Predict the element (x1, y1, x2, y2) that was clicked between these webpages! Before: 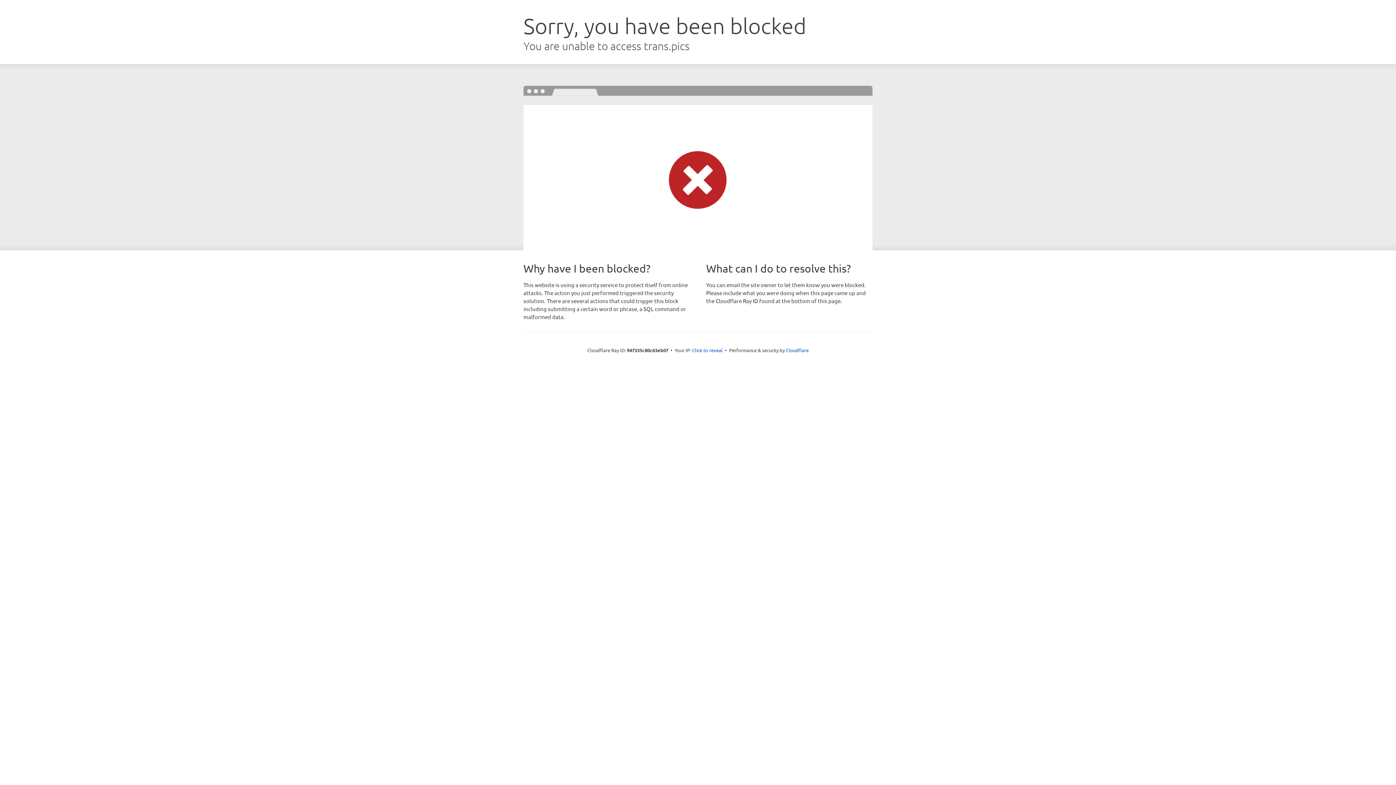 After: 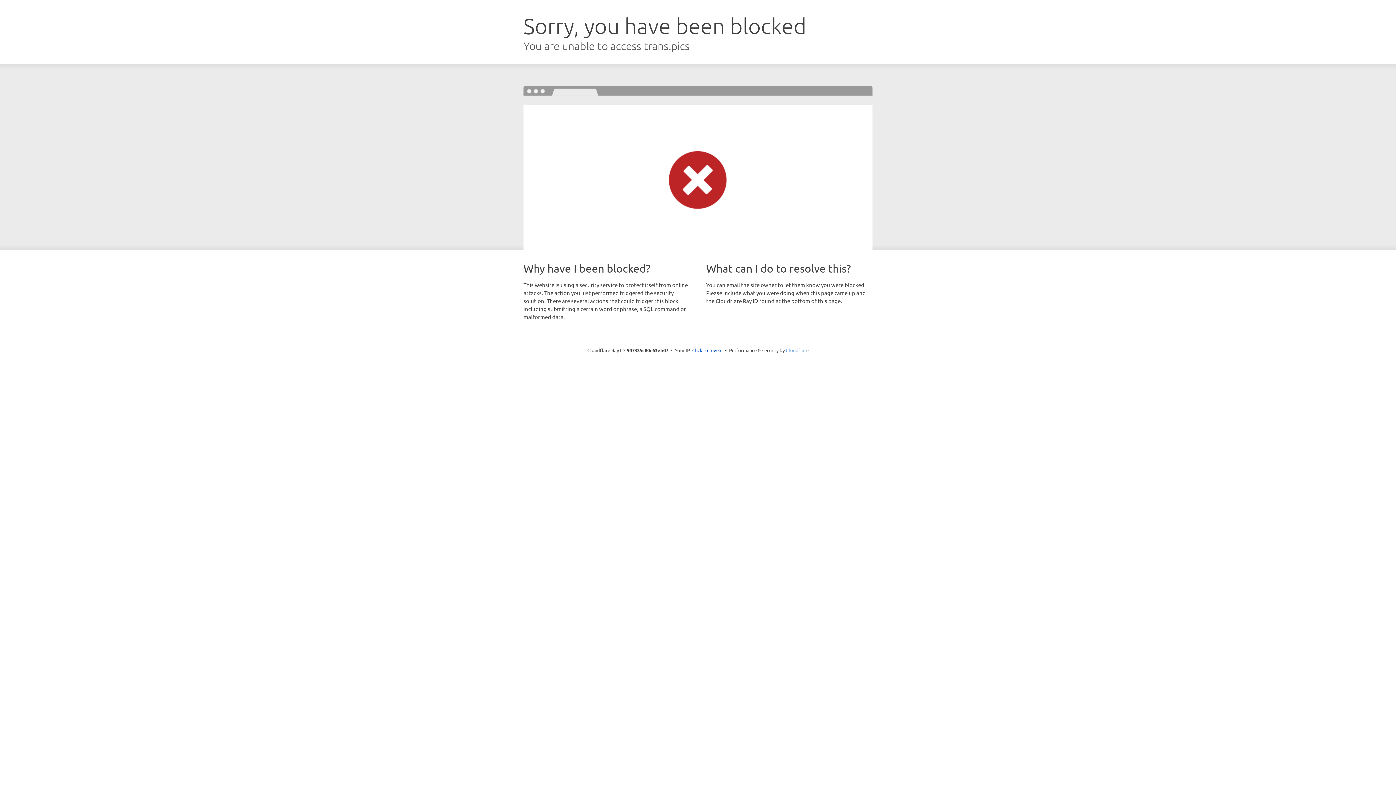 Action: label: Cloudflare bbox: (786, 347, 808, 353)